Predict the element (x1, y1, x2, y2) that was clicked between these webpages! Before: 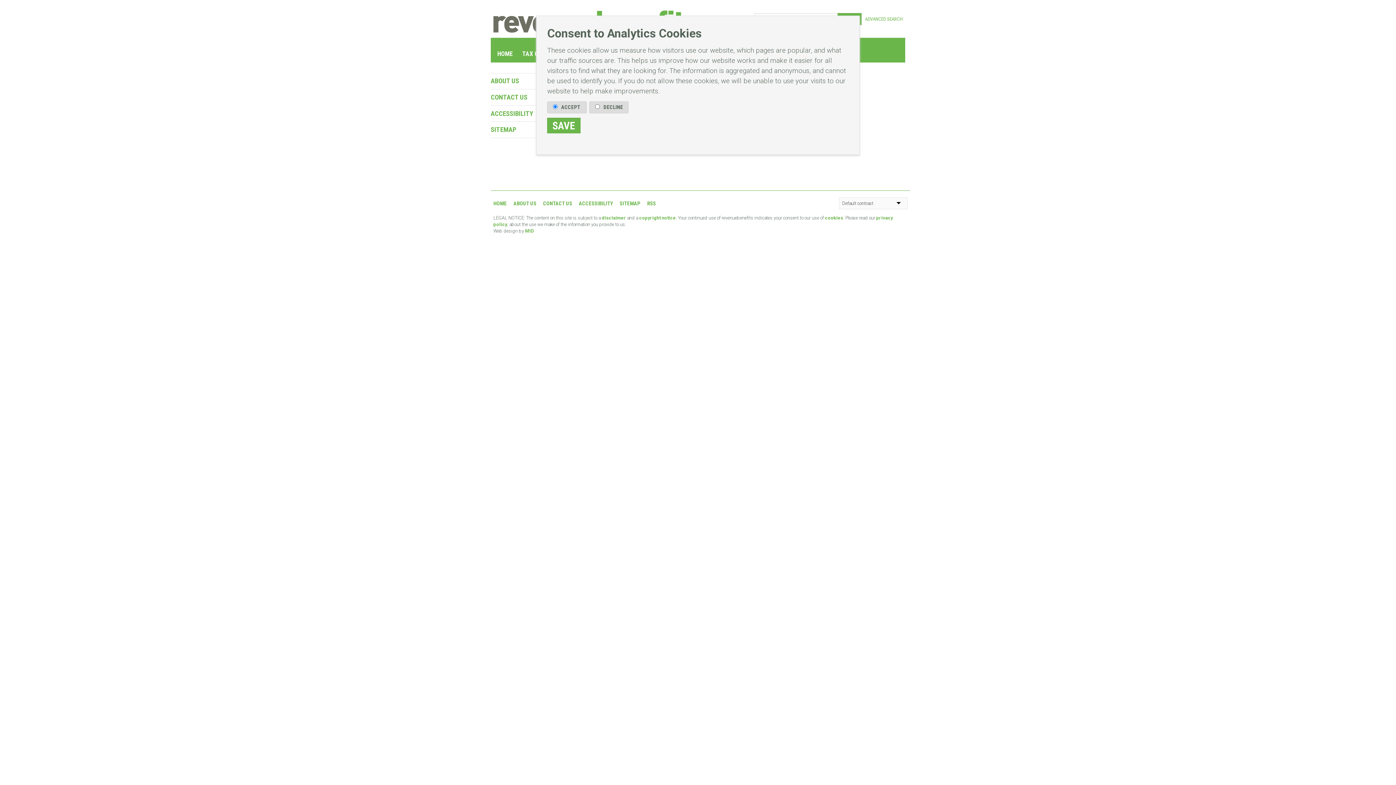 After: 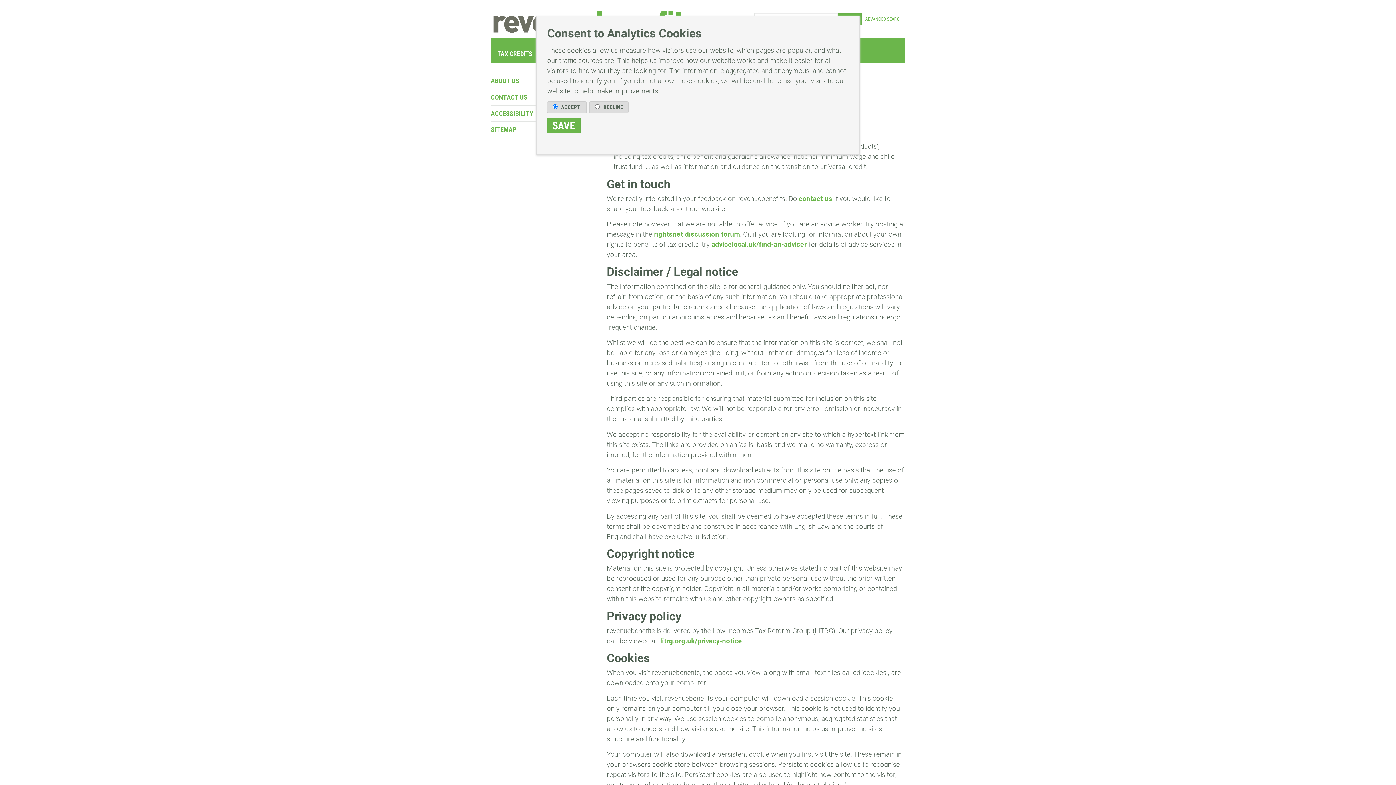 Action: bbox: (639, 215, 676, 220) label: copyright notice